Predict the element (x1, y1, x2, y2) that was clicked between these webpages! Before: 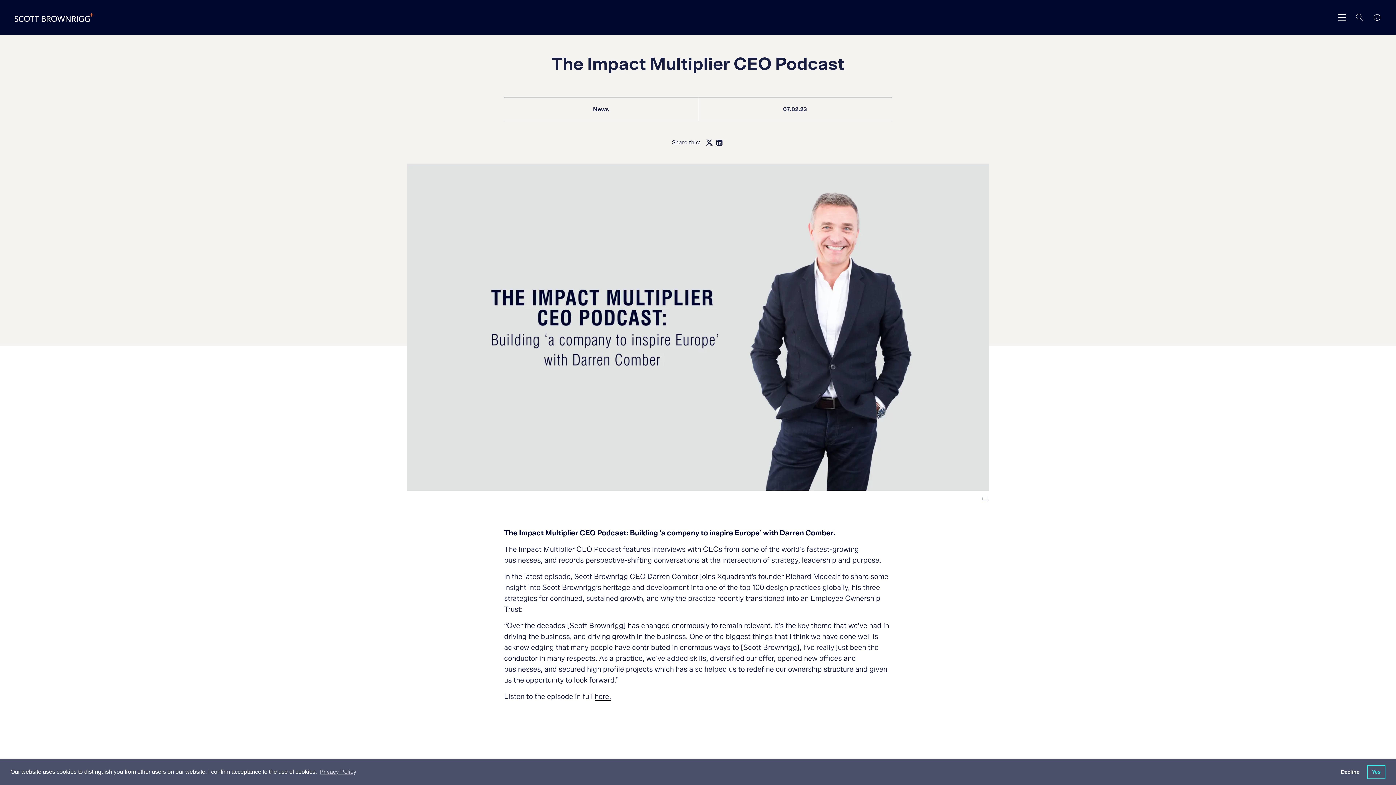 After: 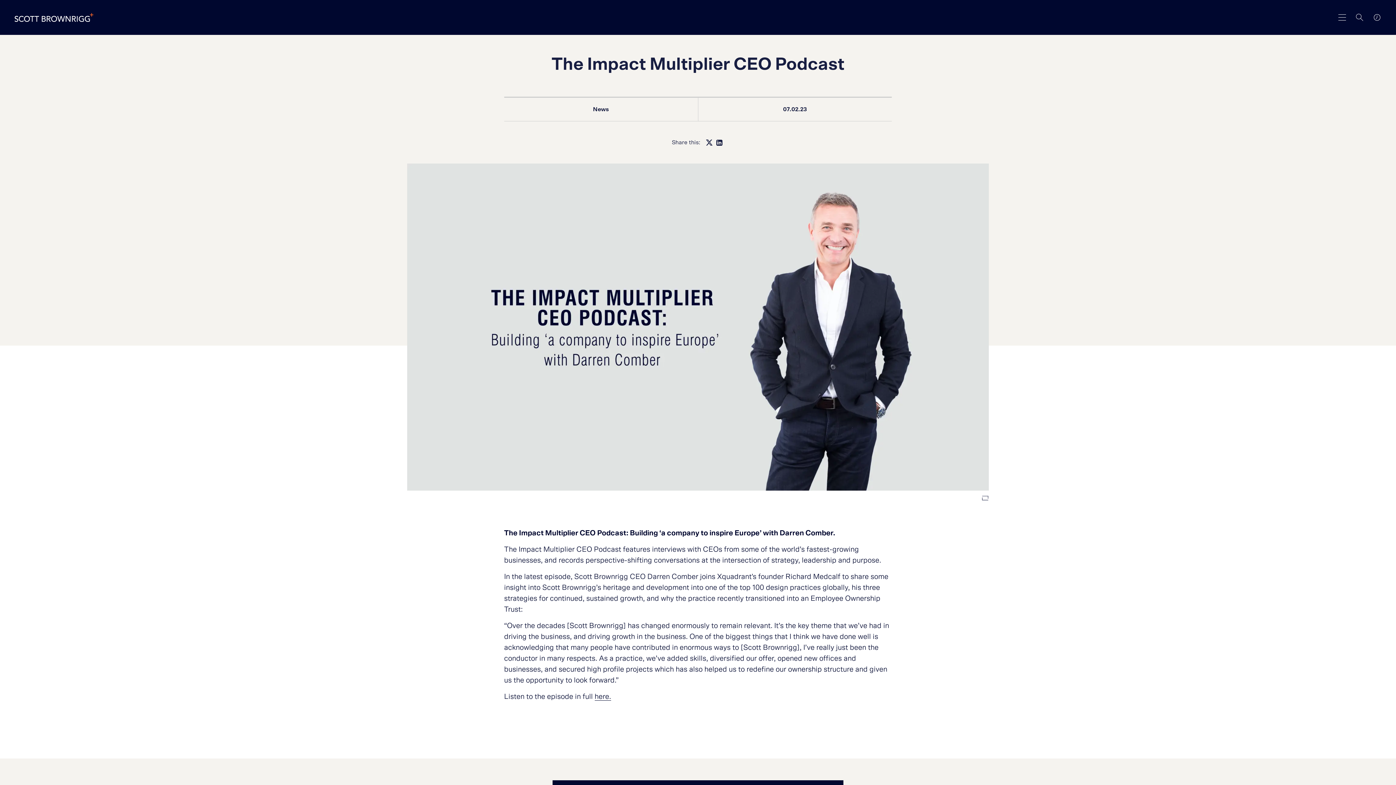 Action: bbox: (1336, 765, 1364, 779) label: deny cookies